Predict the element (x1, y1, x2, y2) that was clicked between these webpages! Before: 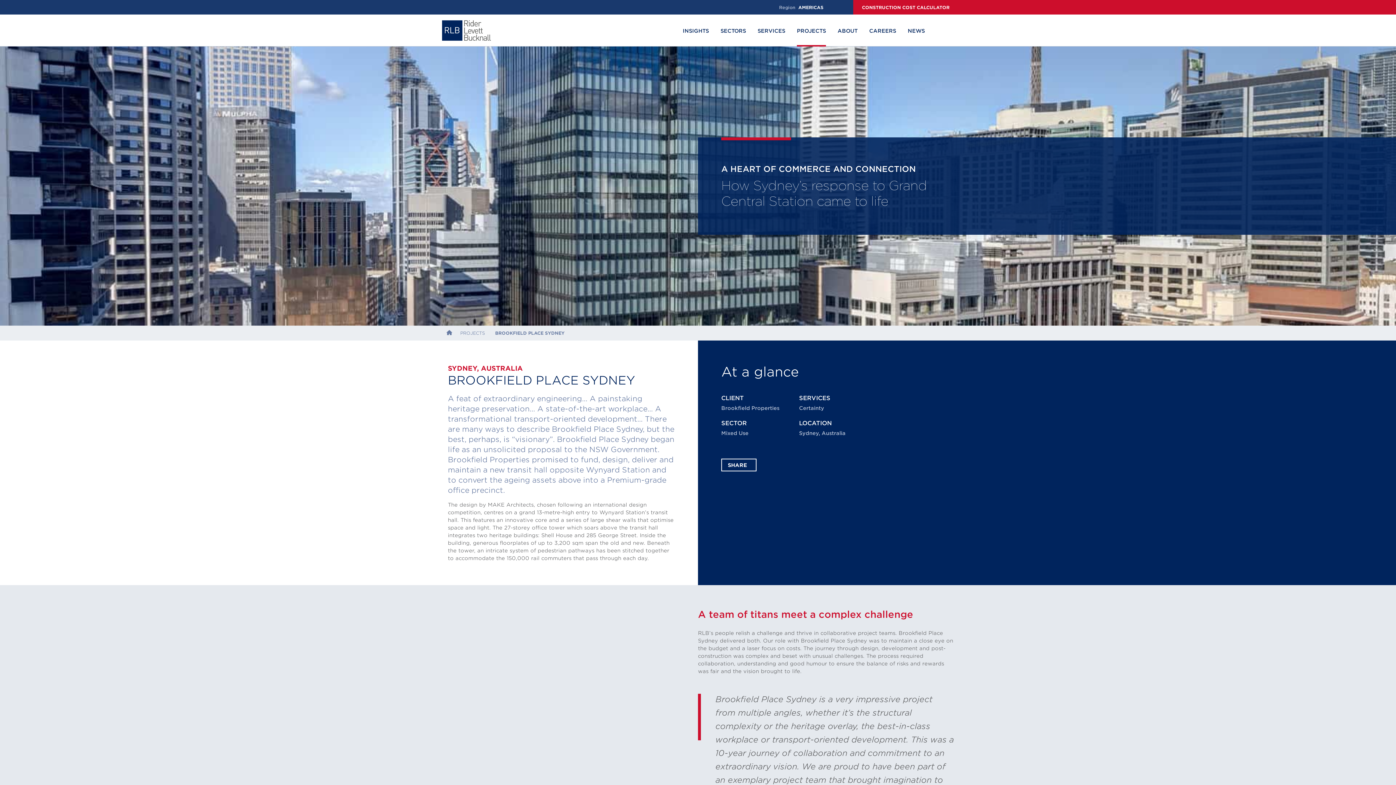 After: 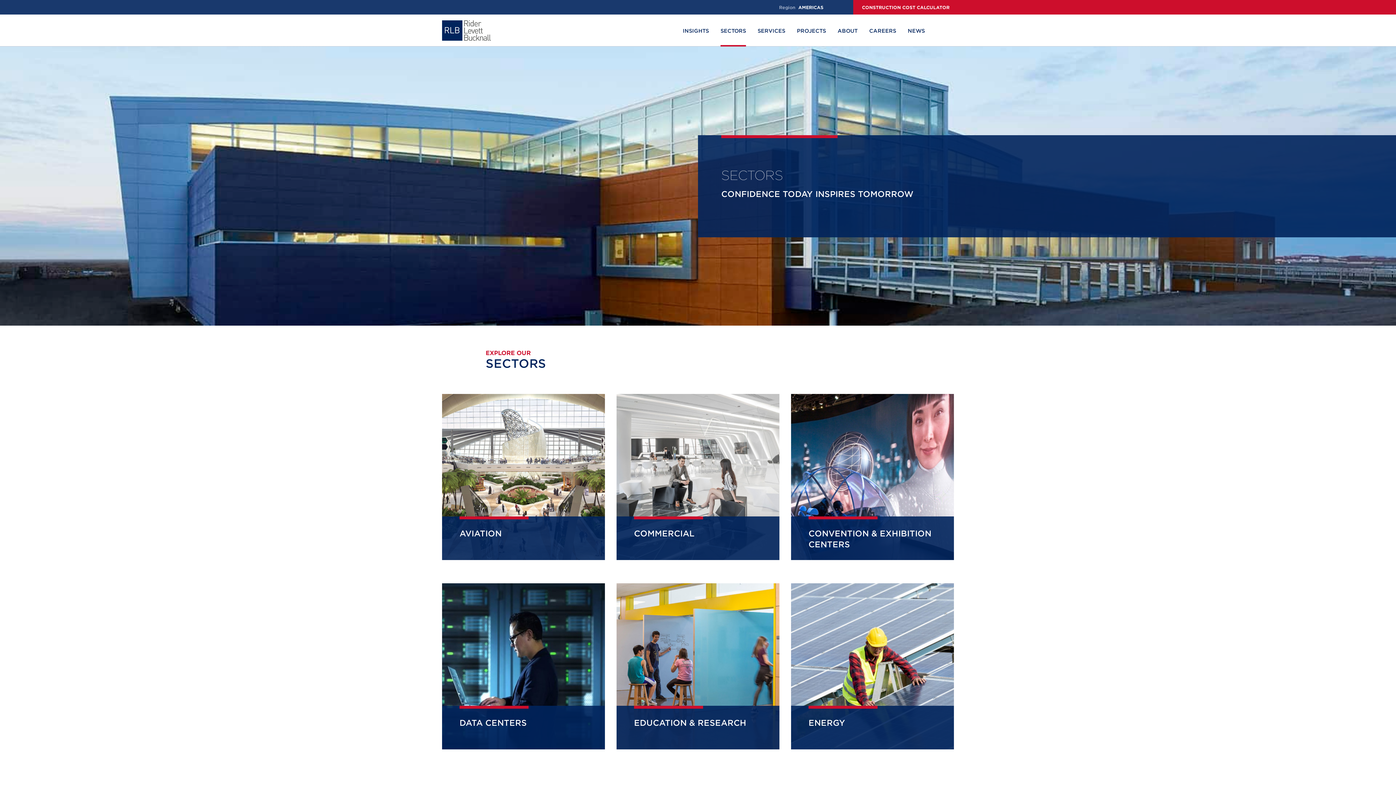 Action: bbox: (720, 14, 746, 46) label: SECTORS